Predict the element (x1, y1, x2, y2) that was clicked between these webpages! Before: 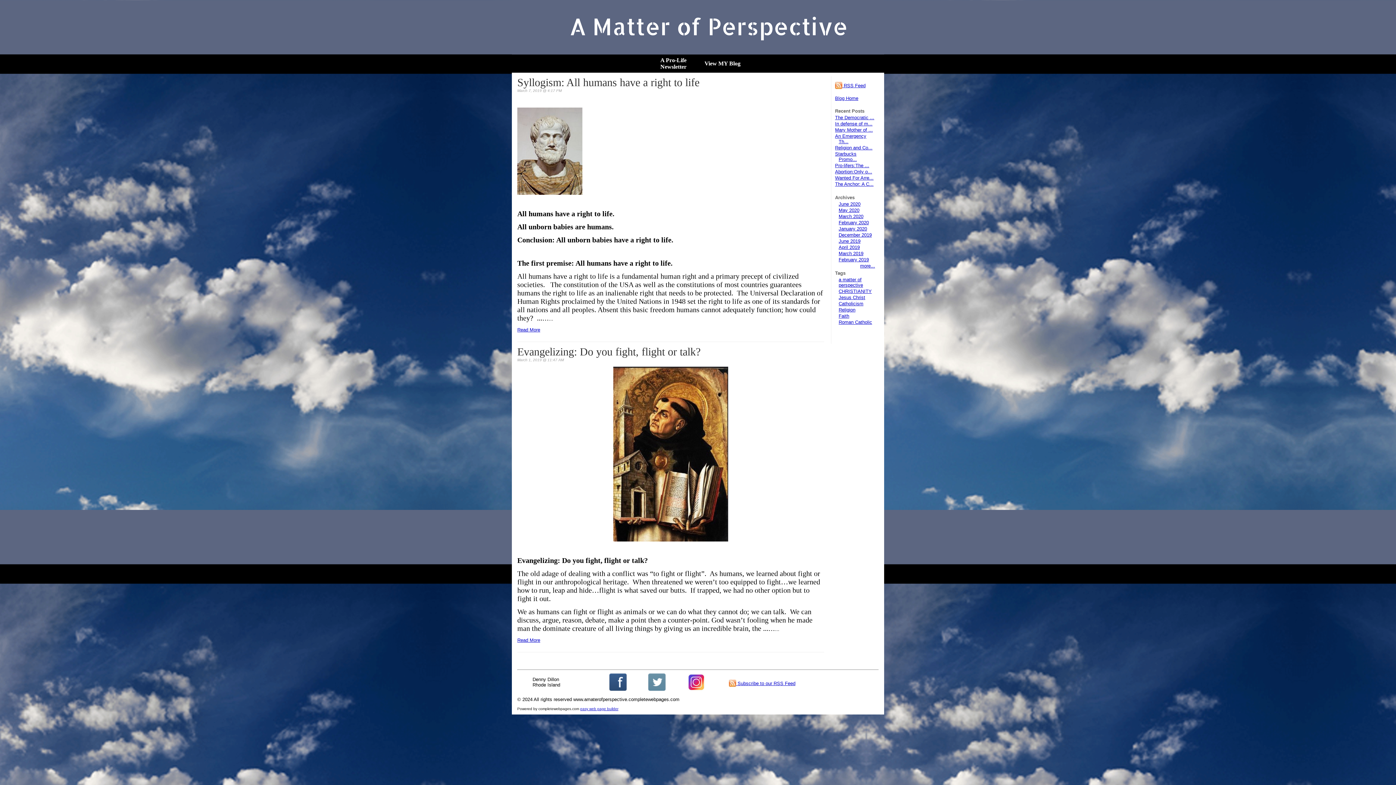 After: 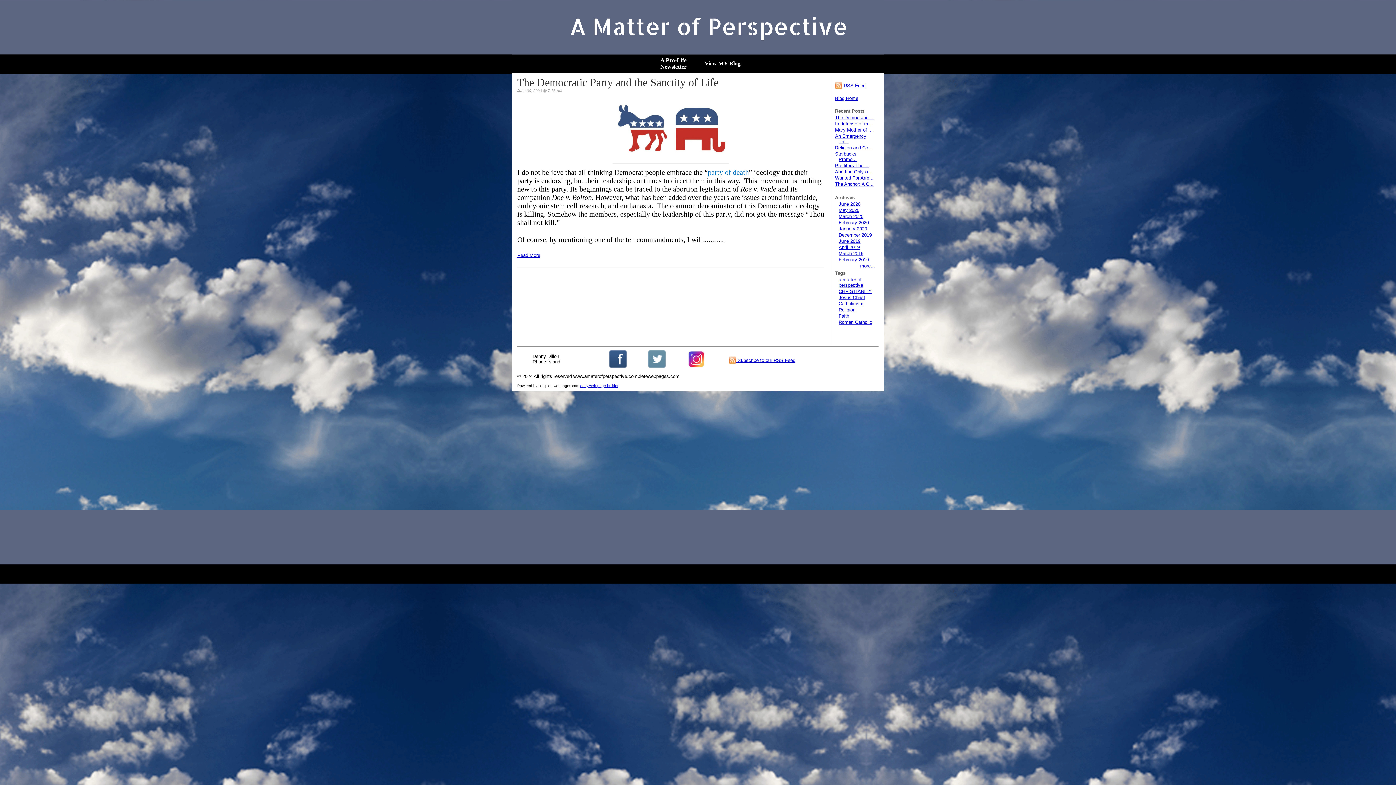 Action: bbox: (838, 201, 860, 206) label: June 2020